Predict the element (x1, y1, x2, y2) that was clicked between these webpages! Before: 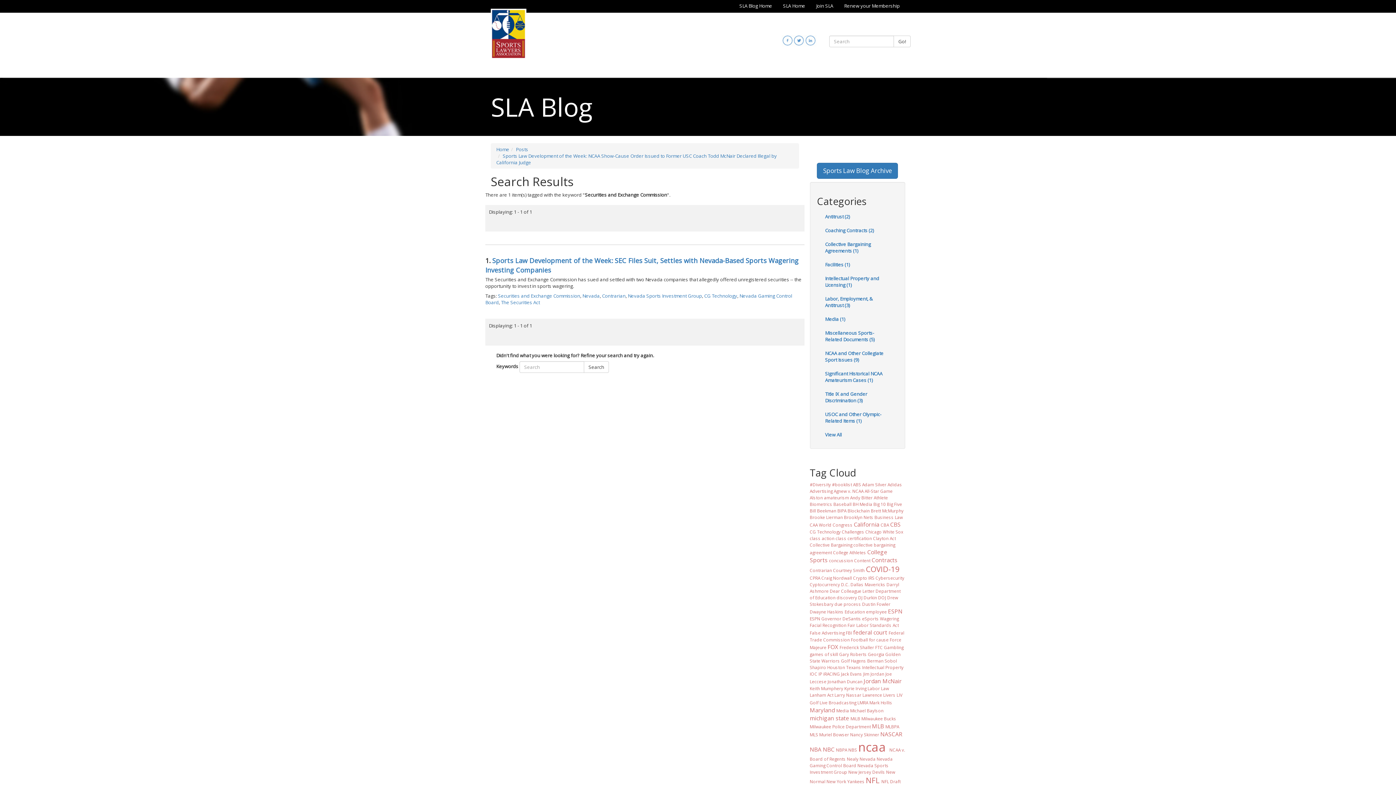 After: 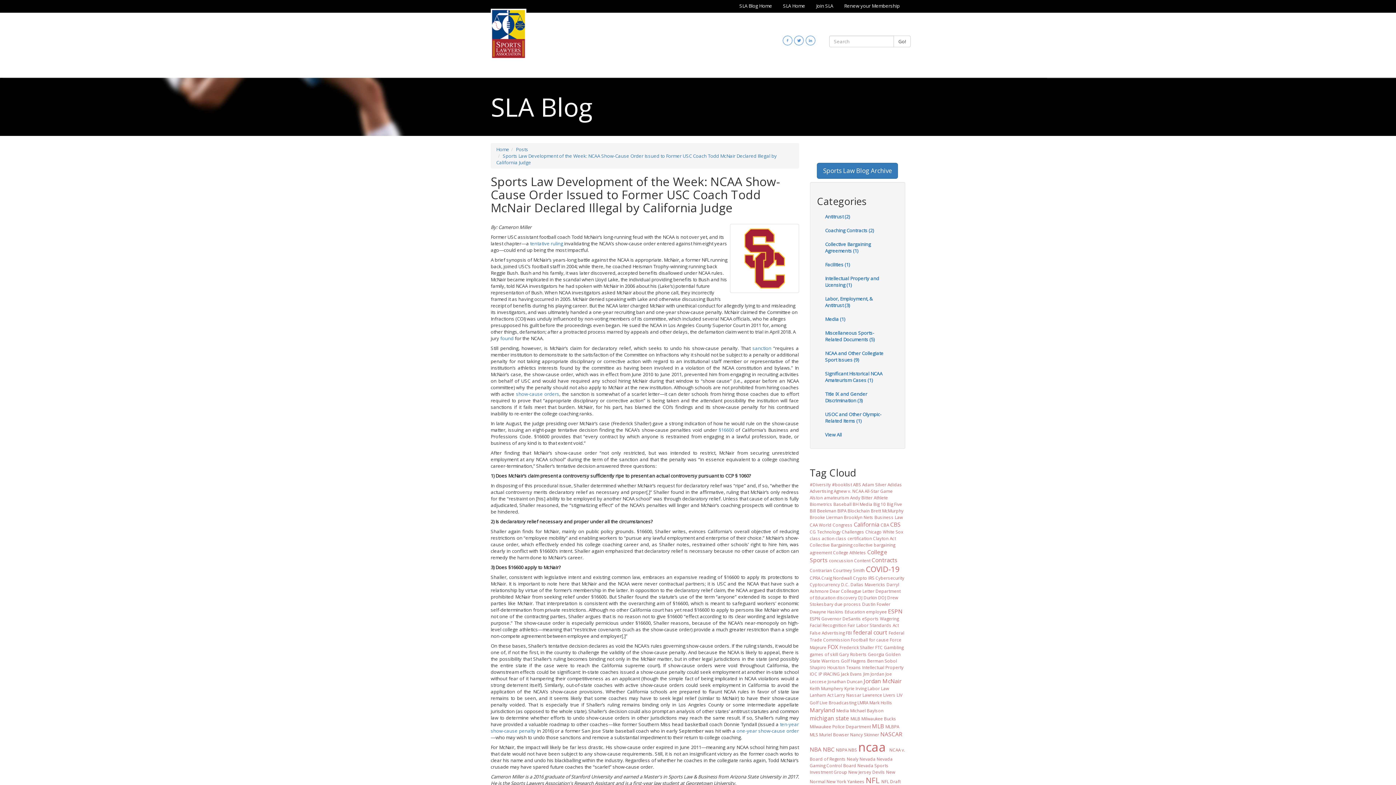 Action: label: Agnew v. NCAA bbox: (834, 488, 863, 494)